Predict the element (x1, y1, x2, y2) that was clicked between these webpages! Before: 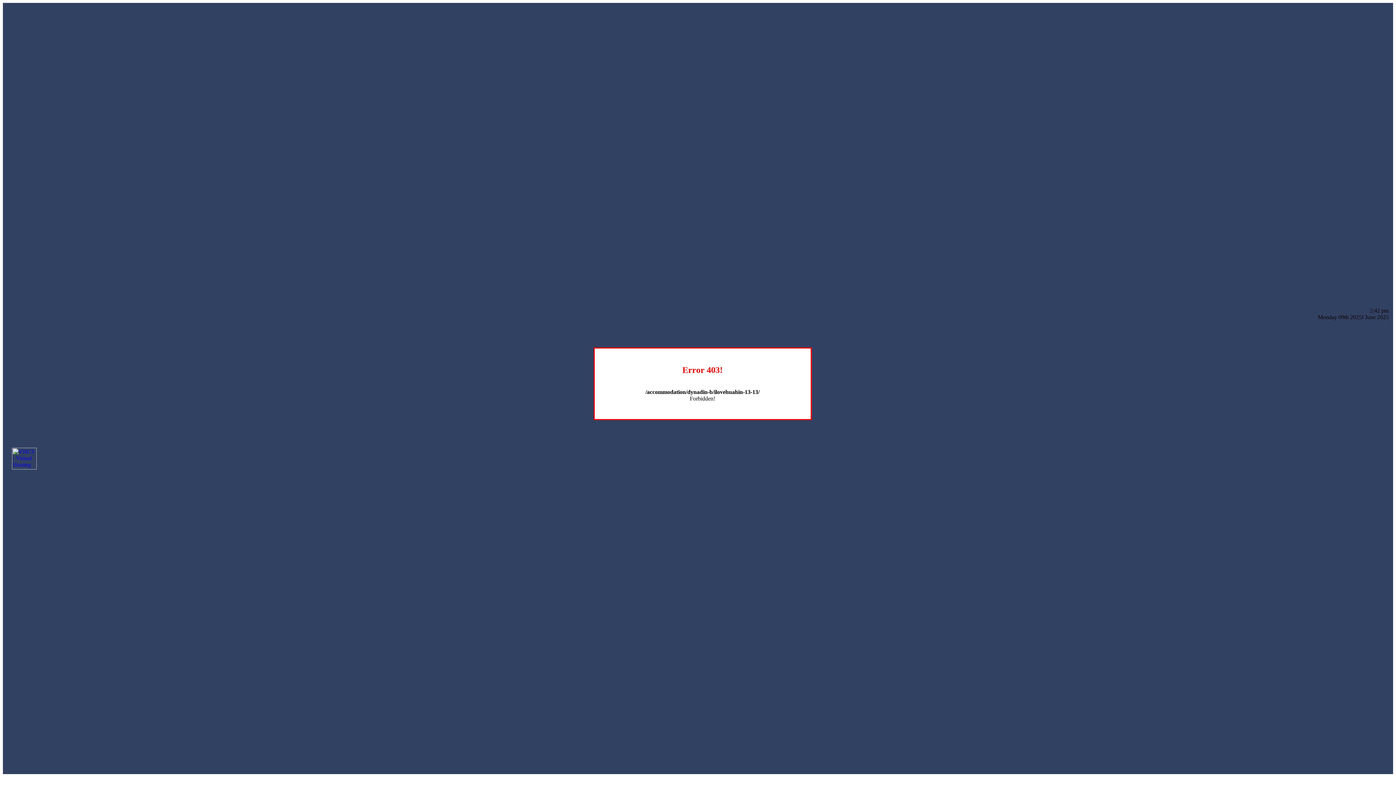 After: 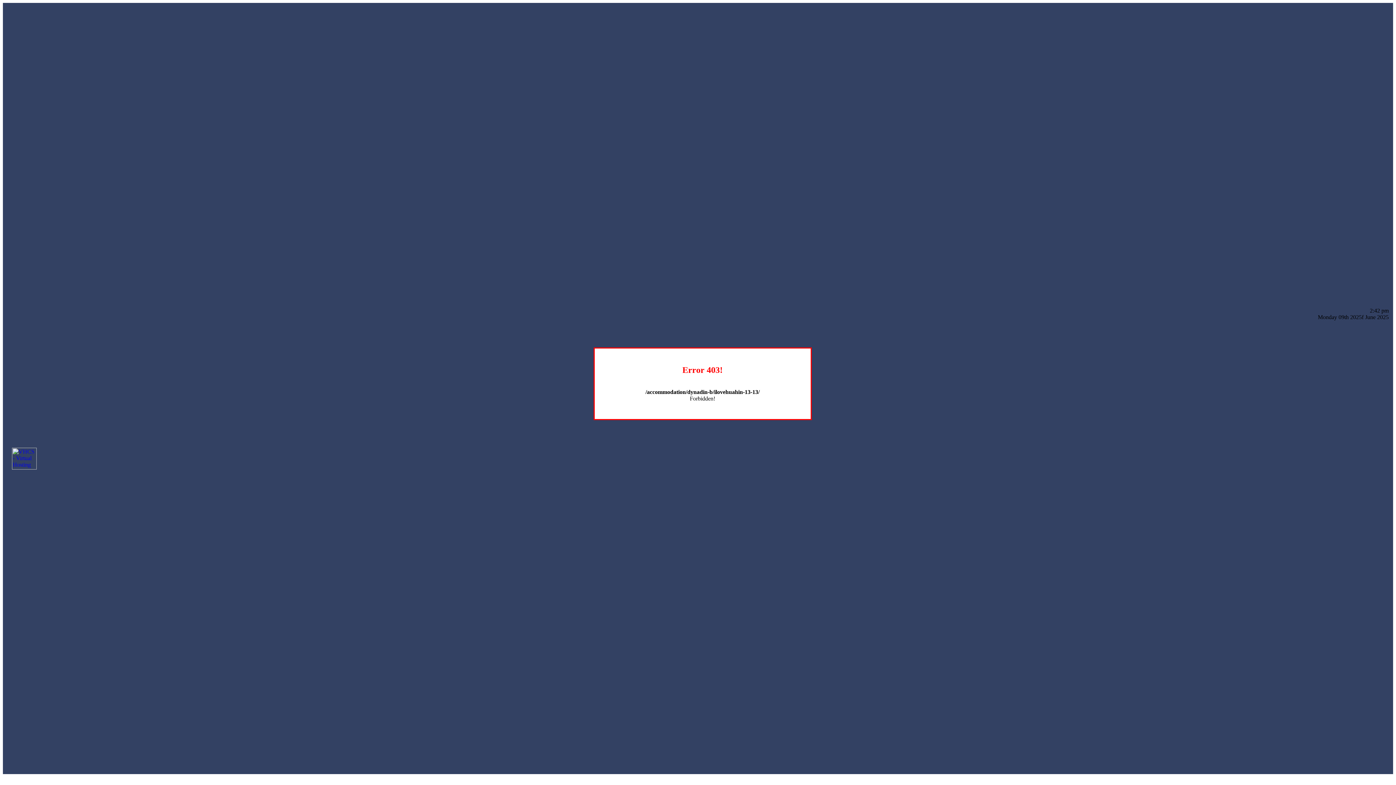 Action: bbox: (12, 464, 36, 470)